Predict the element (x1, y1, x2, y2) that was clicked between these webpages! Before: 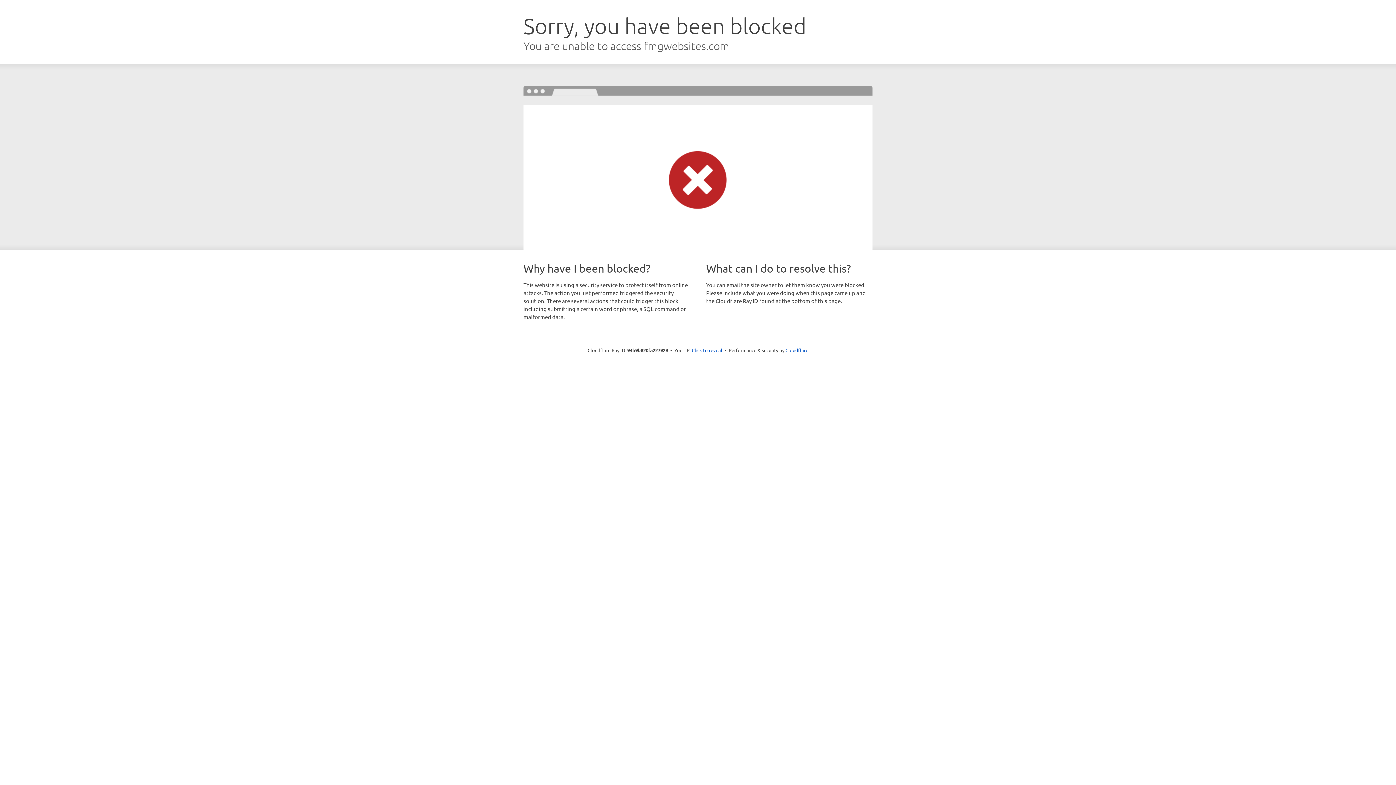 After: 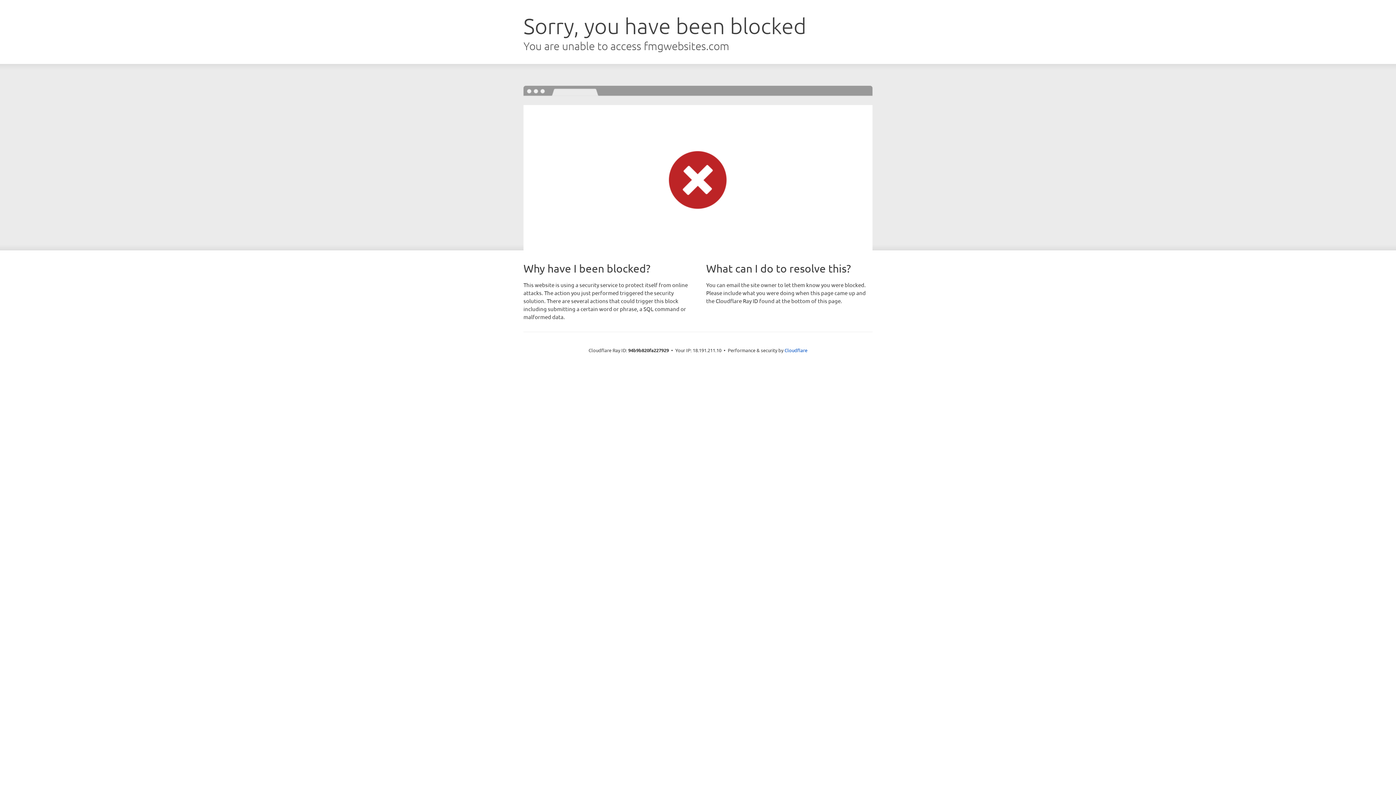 Action: label: Click to reveal bbox: (692, 346, 722, 353)